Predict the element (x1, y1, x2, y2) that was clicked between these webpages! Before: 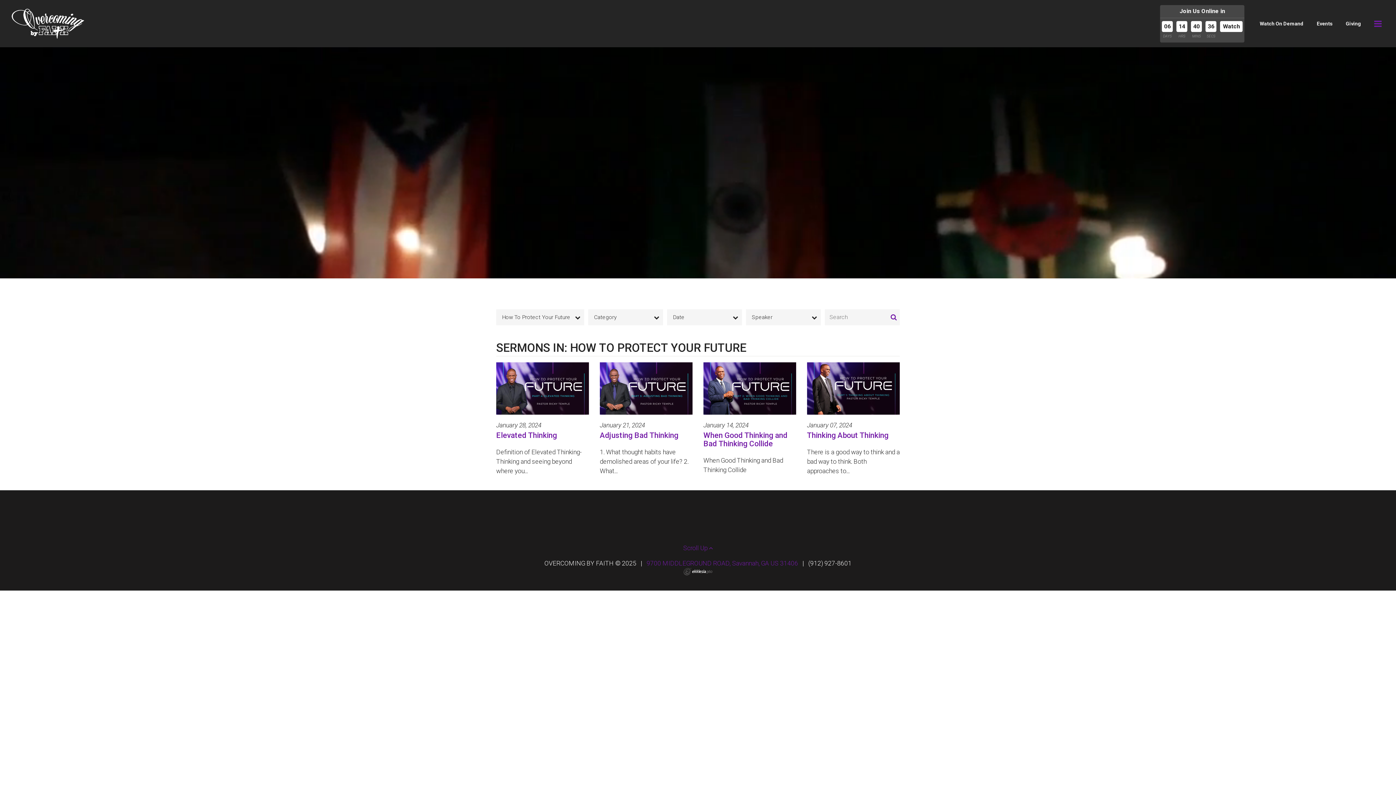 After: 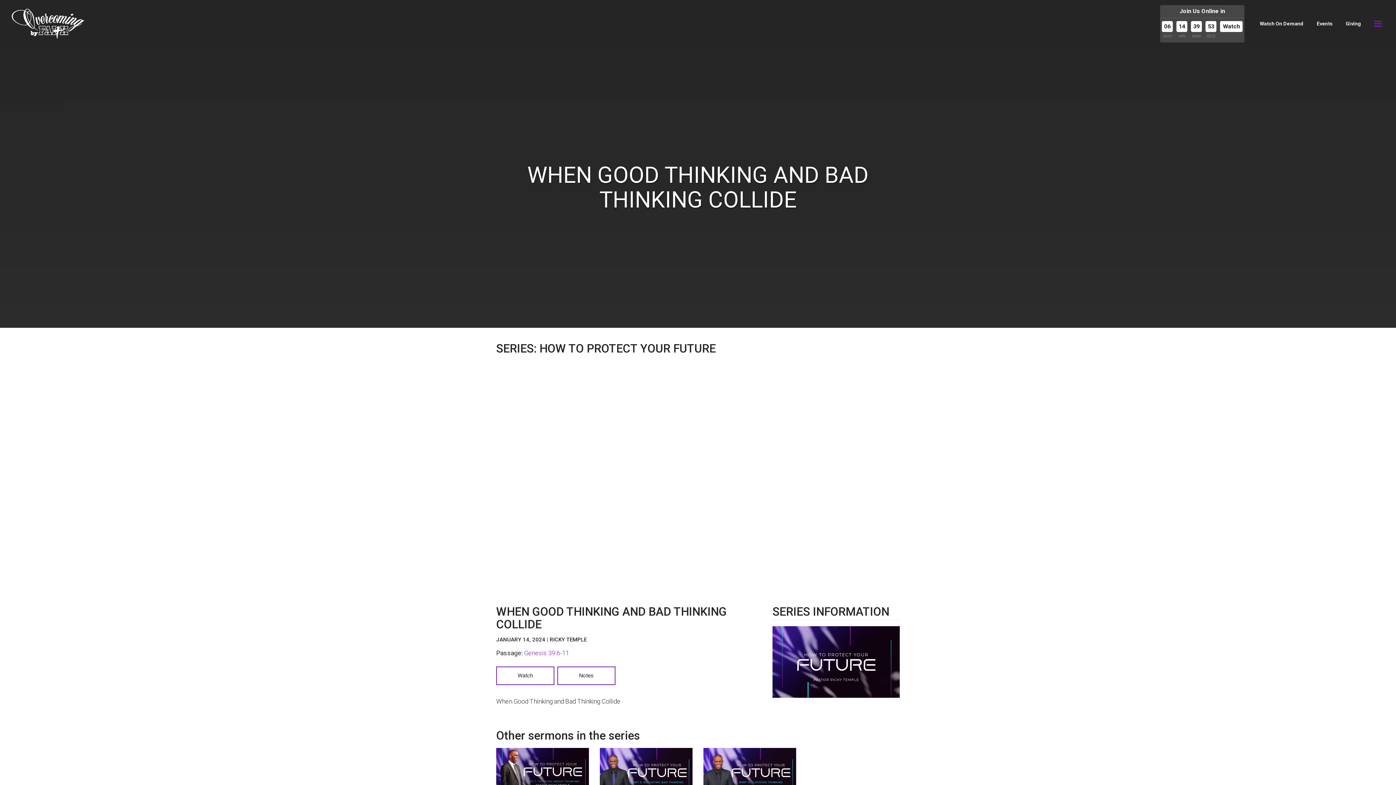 Action: bbox: (703, 362, 796, 414)